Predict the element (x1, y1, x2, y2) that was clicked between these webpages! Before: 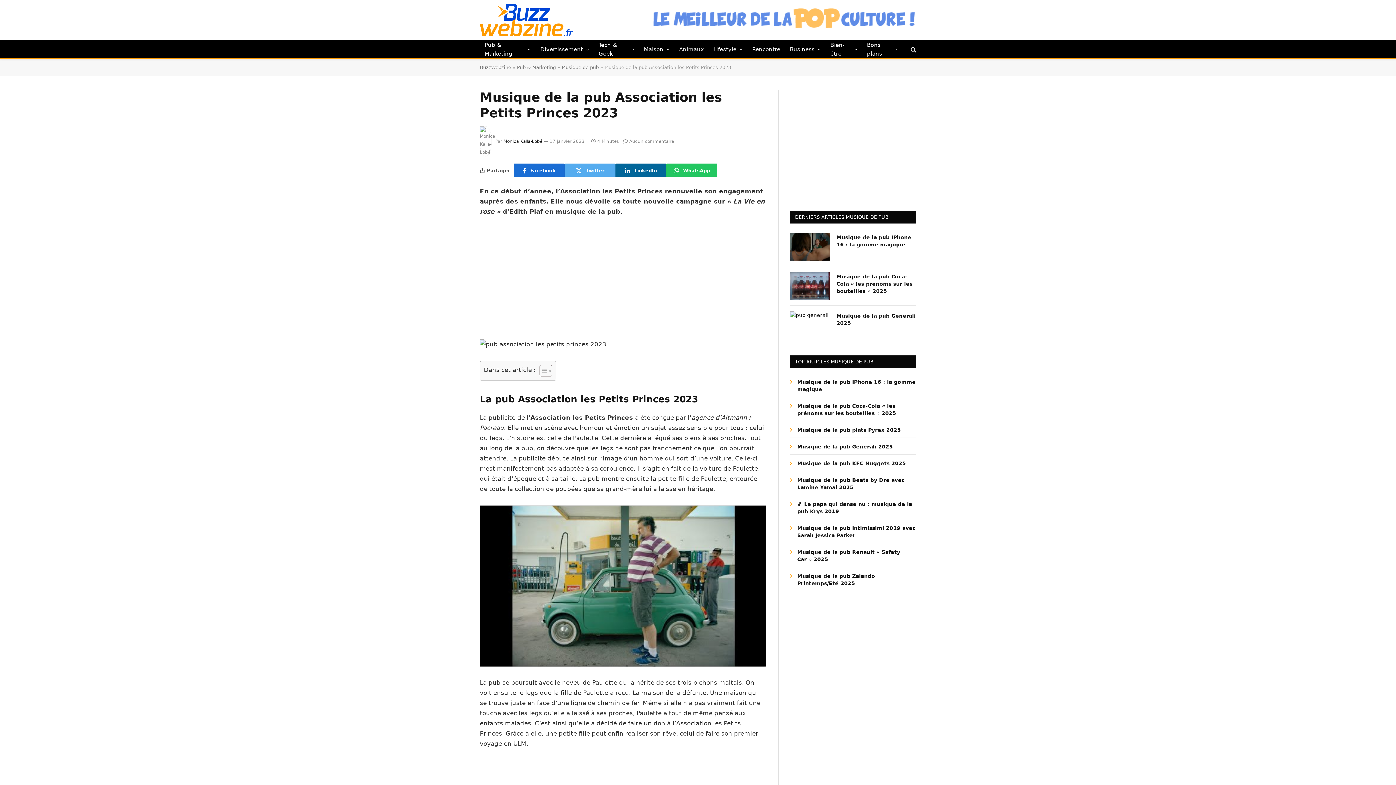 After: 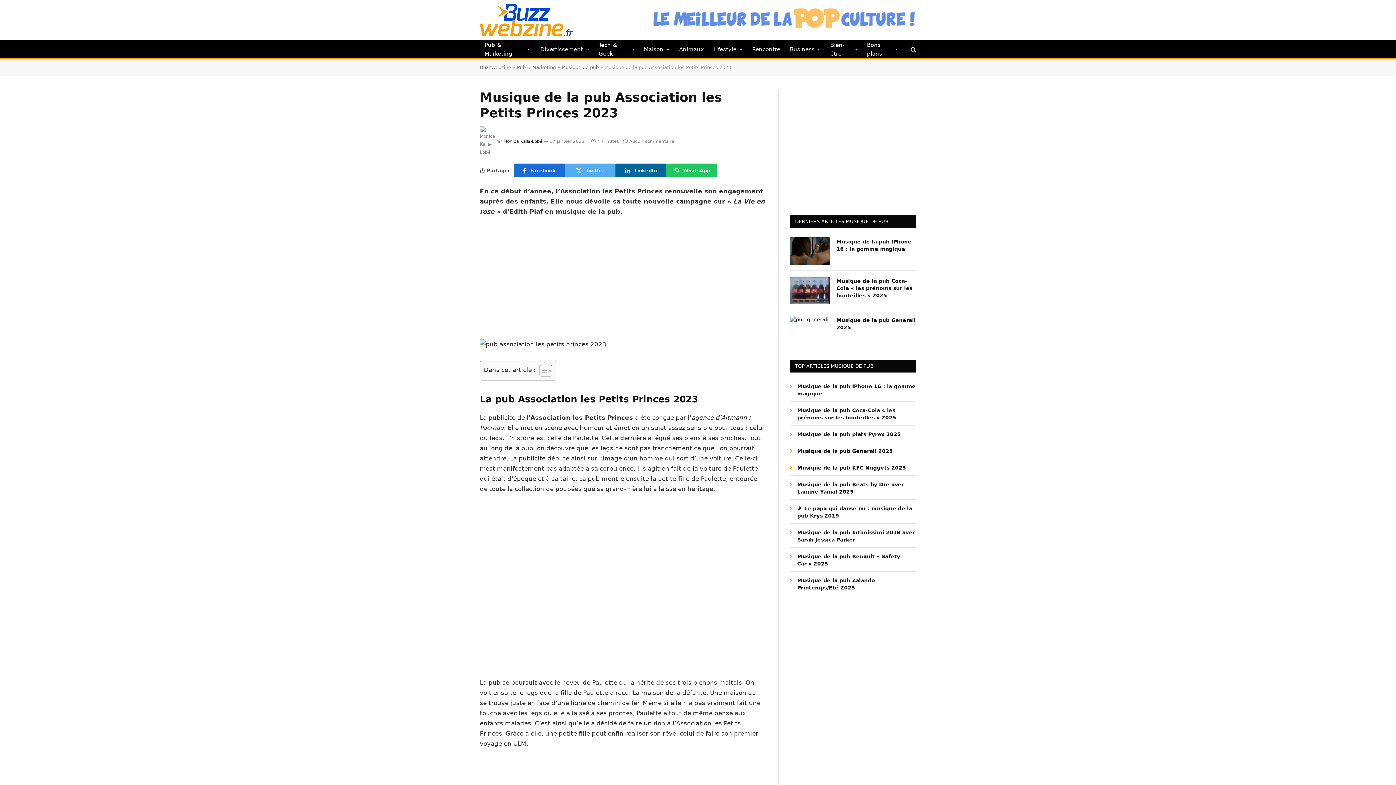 Action: label: Lire la vidéo Youtube bbox: (480, 505, 778, 666)